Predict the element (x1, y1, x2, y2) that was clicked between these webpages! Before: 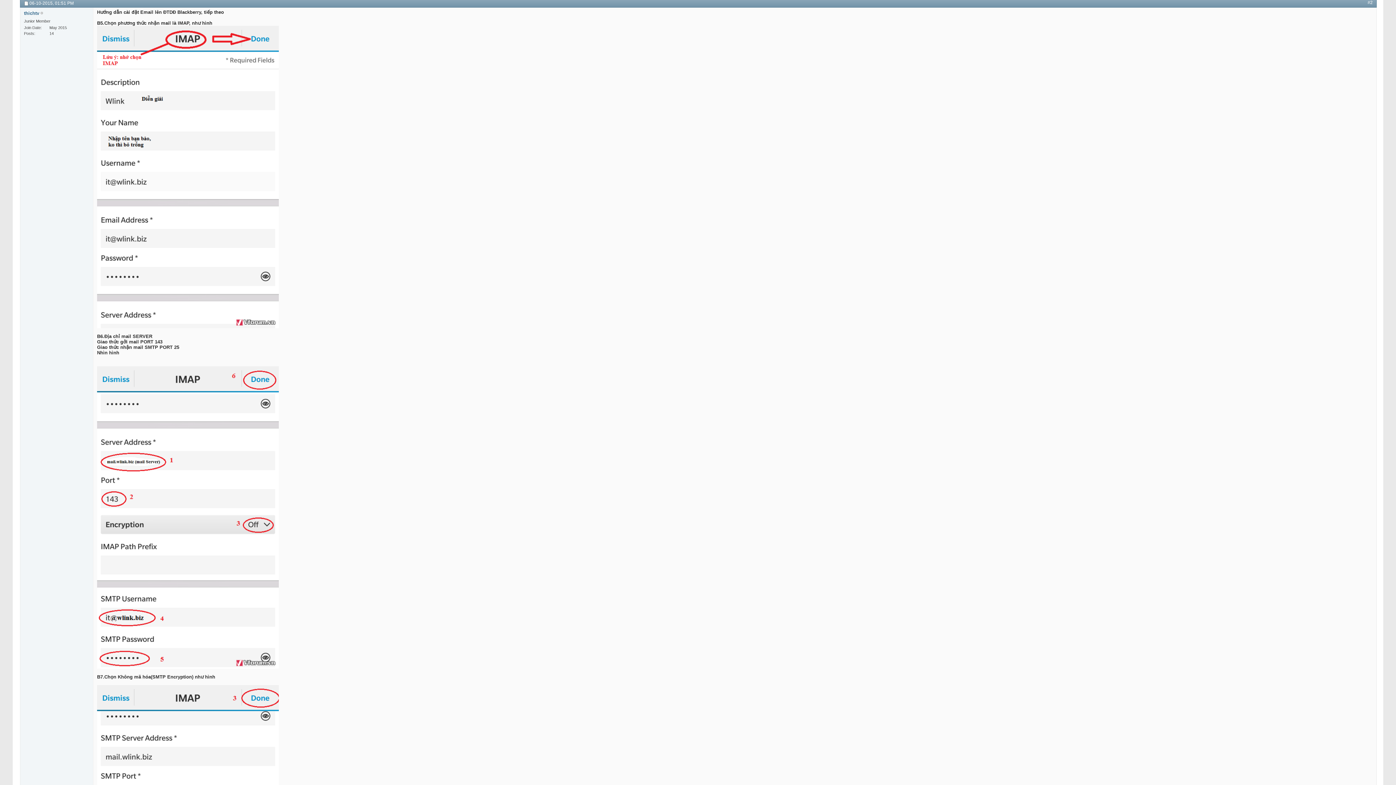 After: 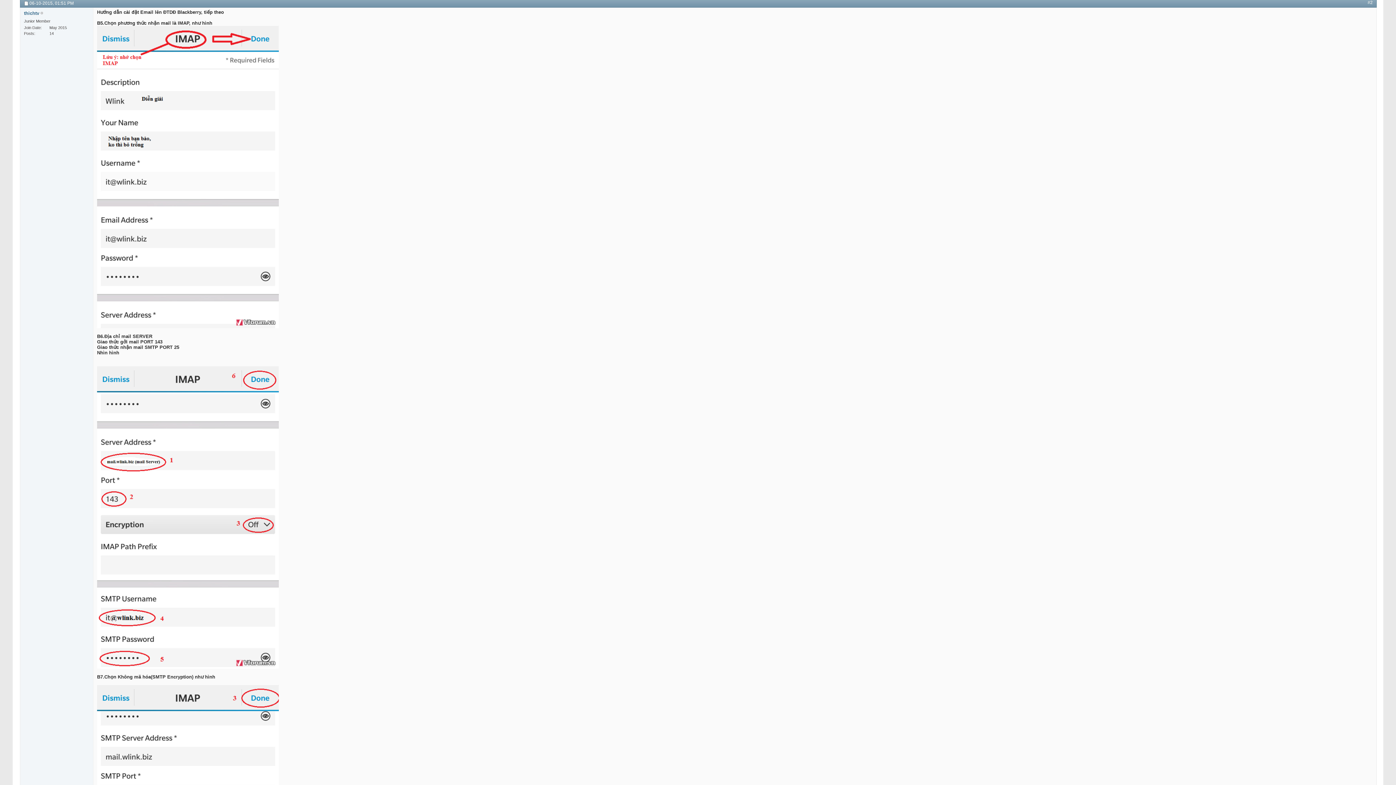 Action: bbox: (1368, 0, 1373, 5) label: #2